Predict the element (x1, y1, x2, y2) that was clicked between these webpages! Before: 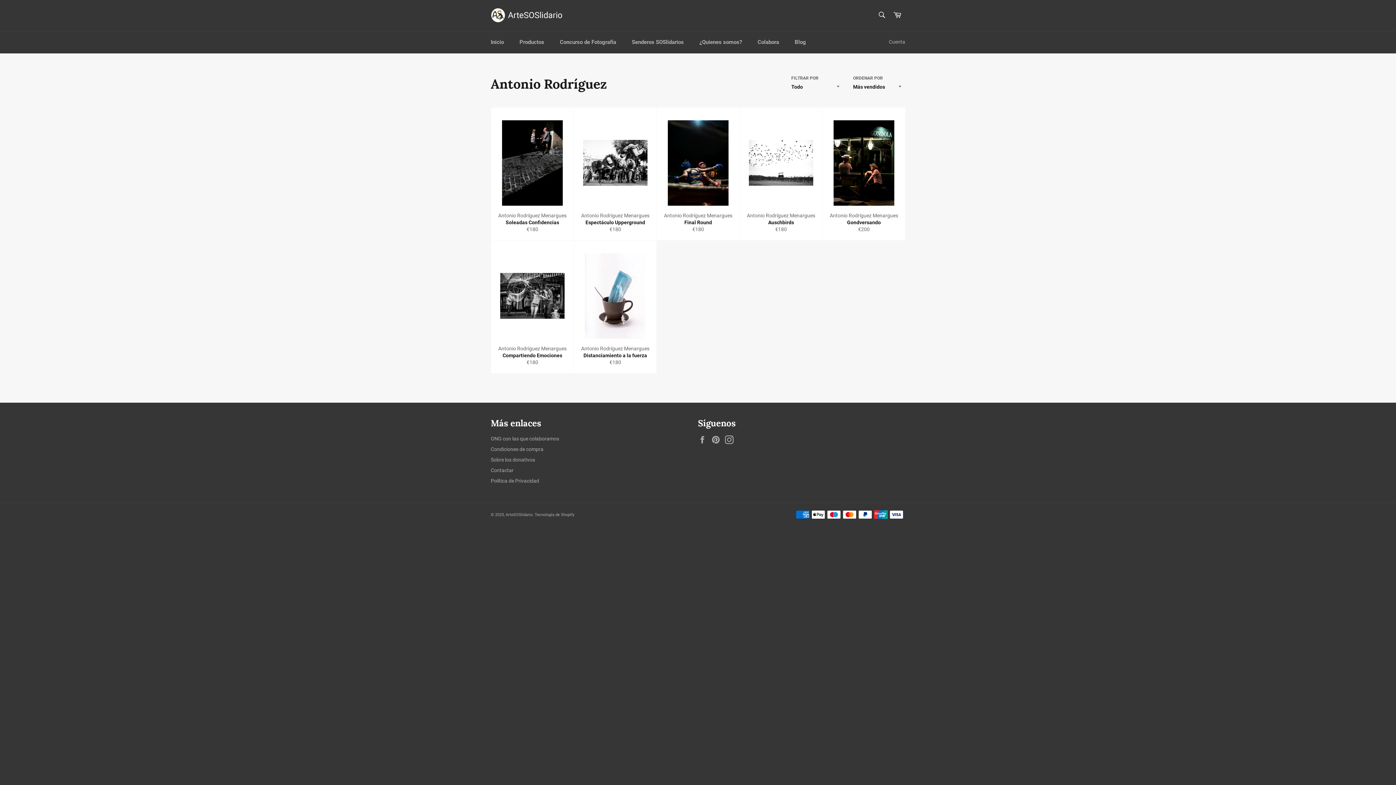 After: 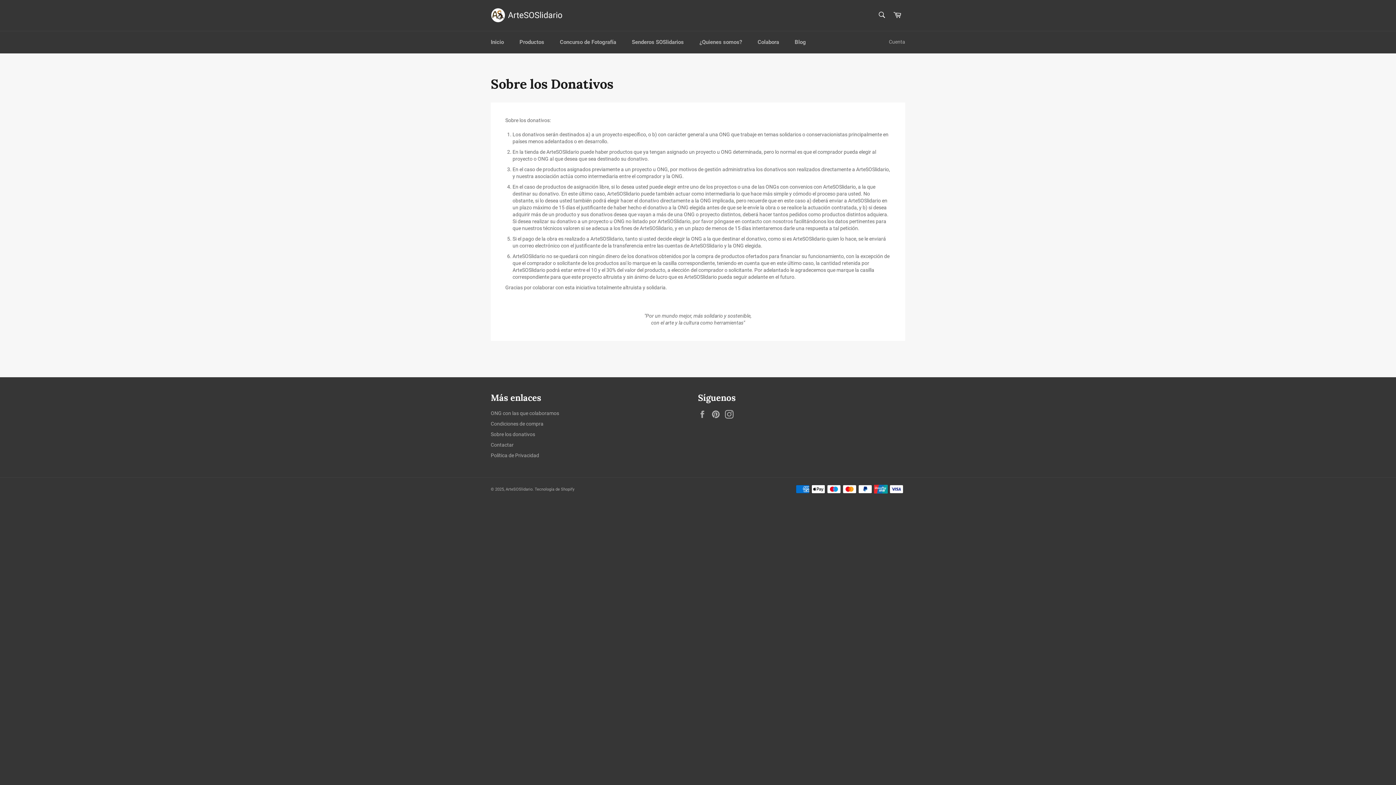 Action: label: Sobre los donativos bbox: (490, 457, 535, 462)